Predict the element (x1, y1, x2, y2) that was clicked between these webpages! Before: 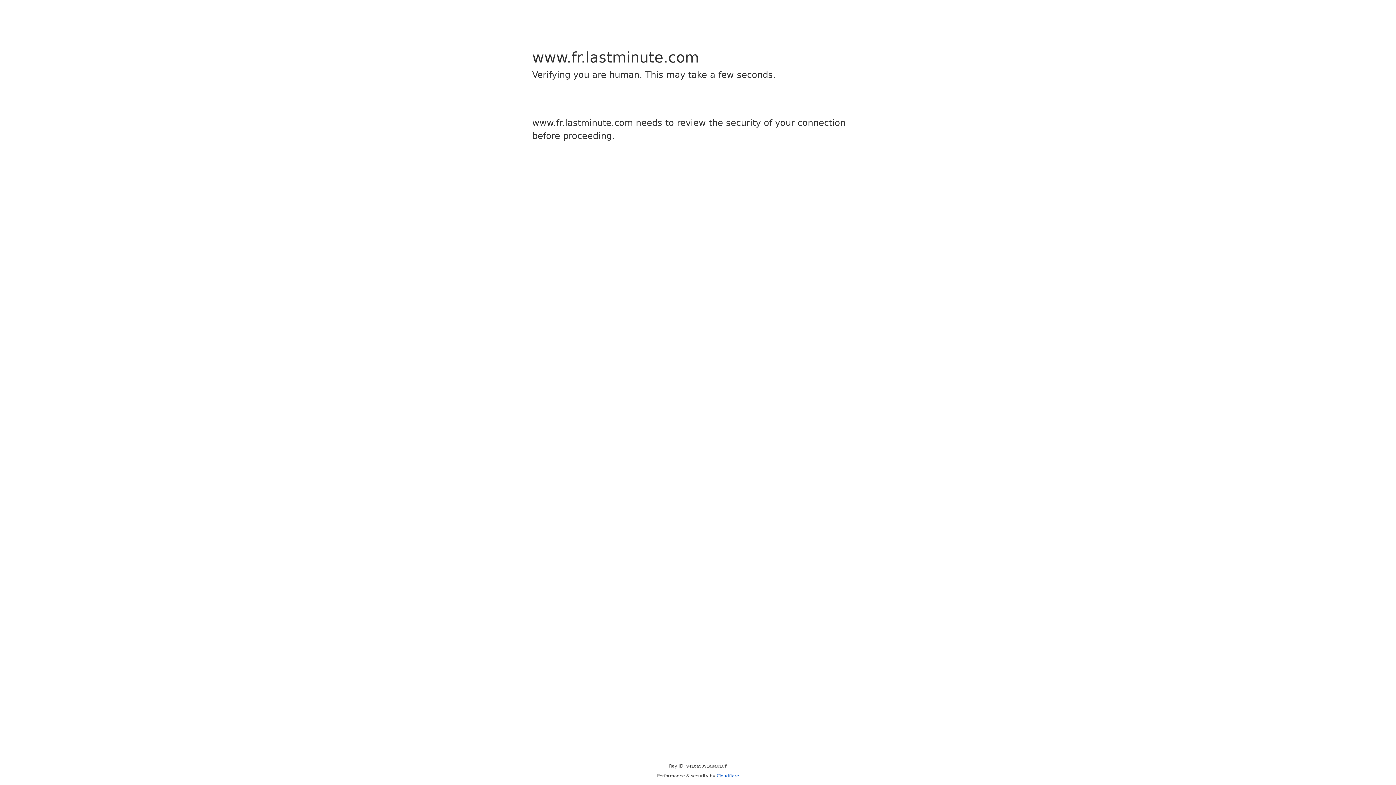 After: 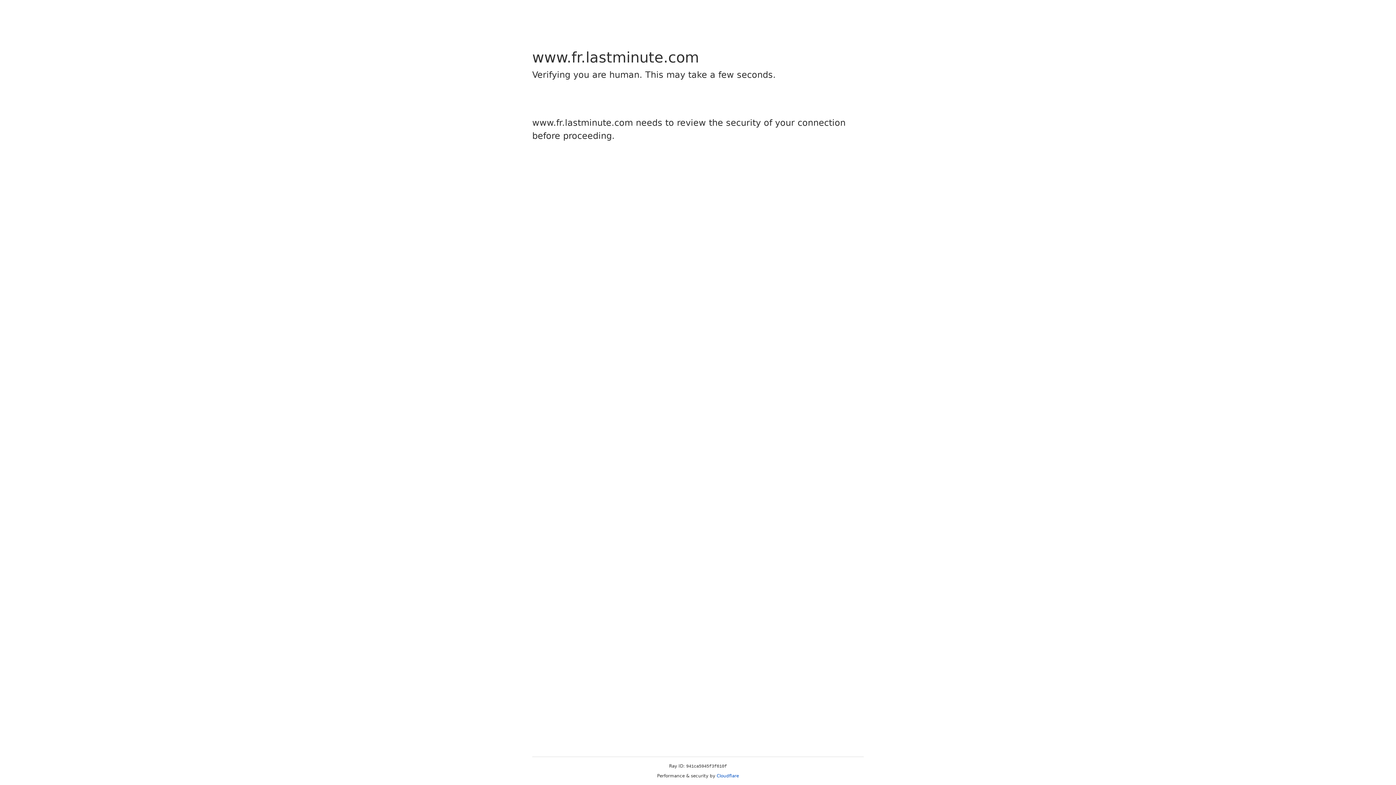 Action: bbox: (716, 773, 739, 778) label: Cloudflare